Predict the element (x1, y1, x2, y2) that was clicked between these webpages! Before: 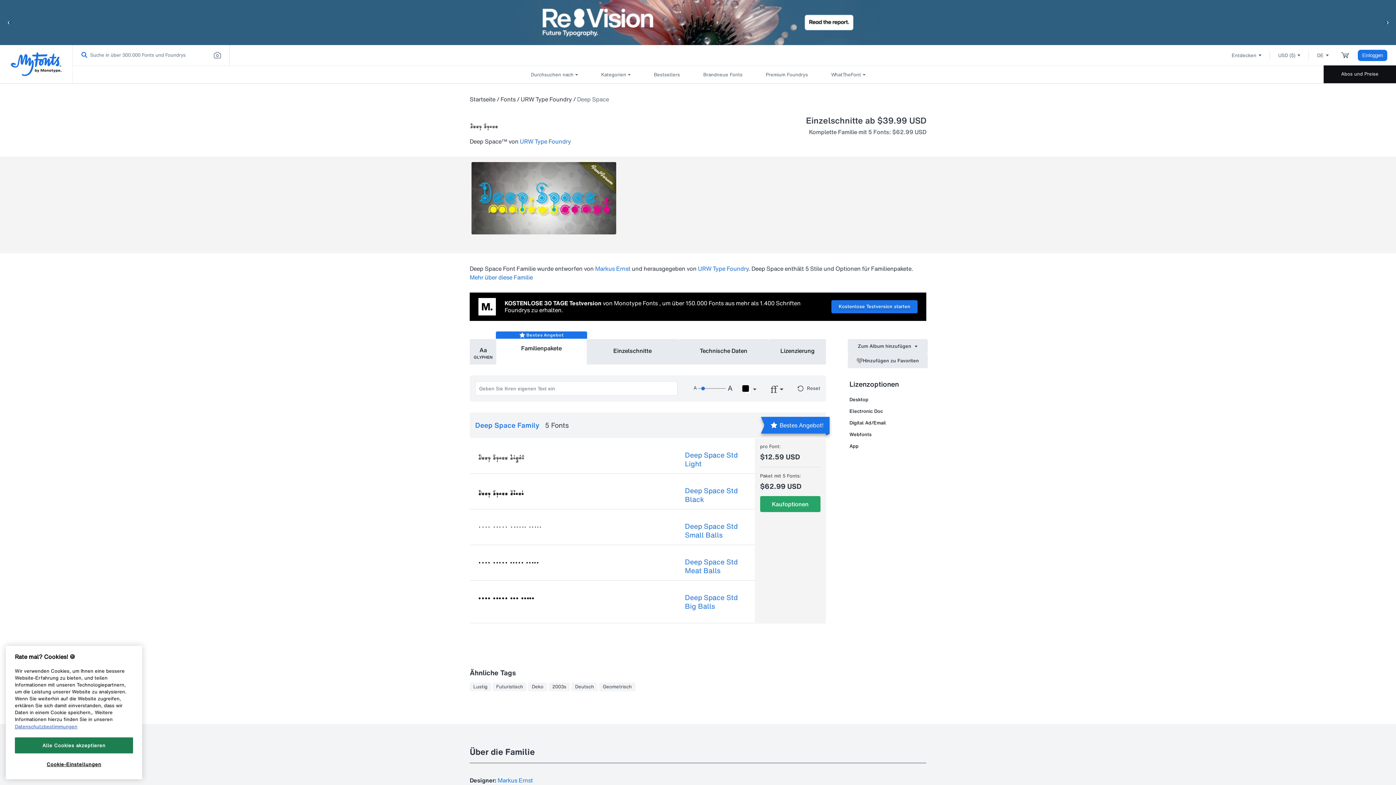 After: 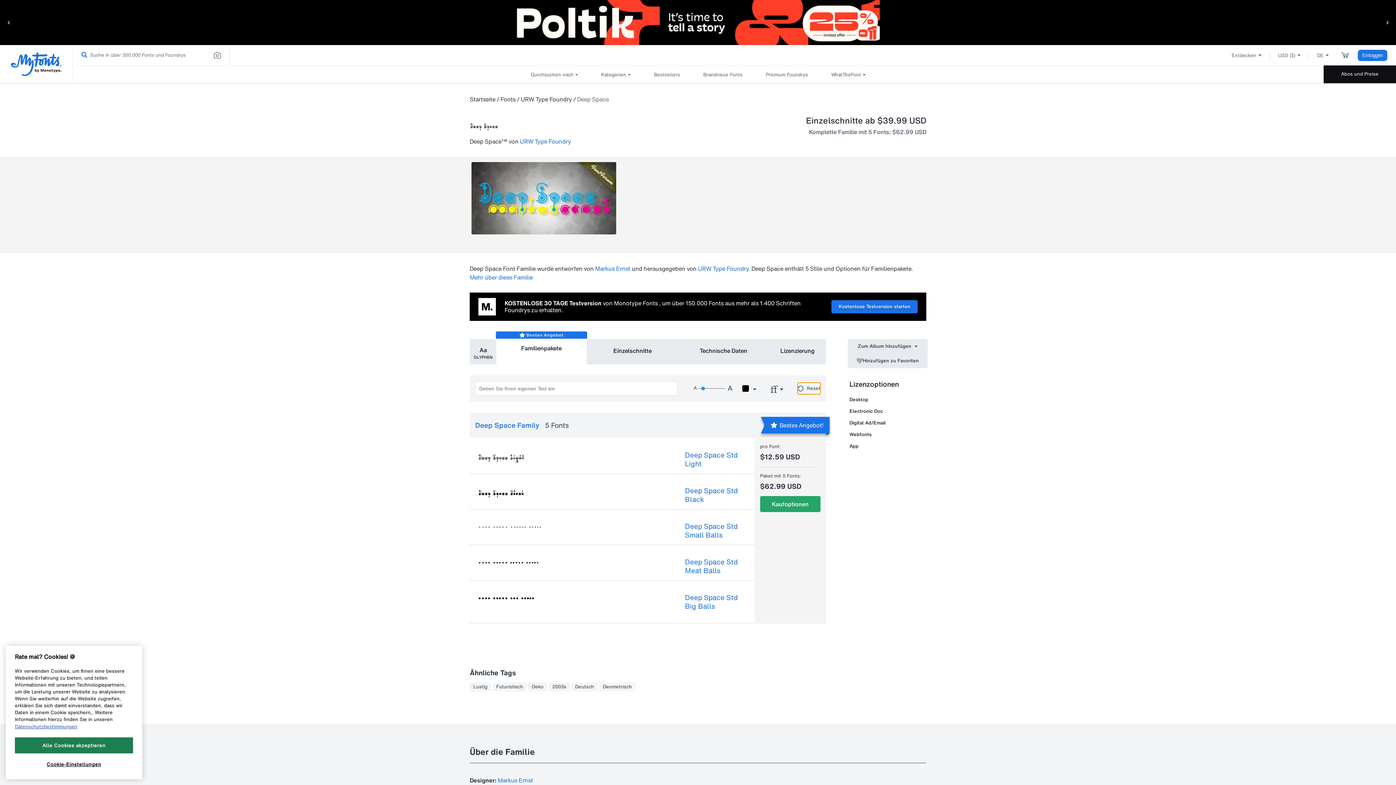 Action: label: Alle Einstellungen zurücksetzen bbox: (797, 382, 820, 394)